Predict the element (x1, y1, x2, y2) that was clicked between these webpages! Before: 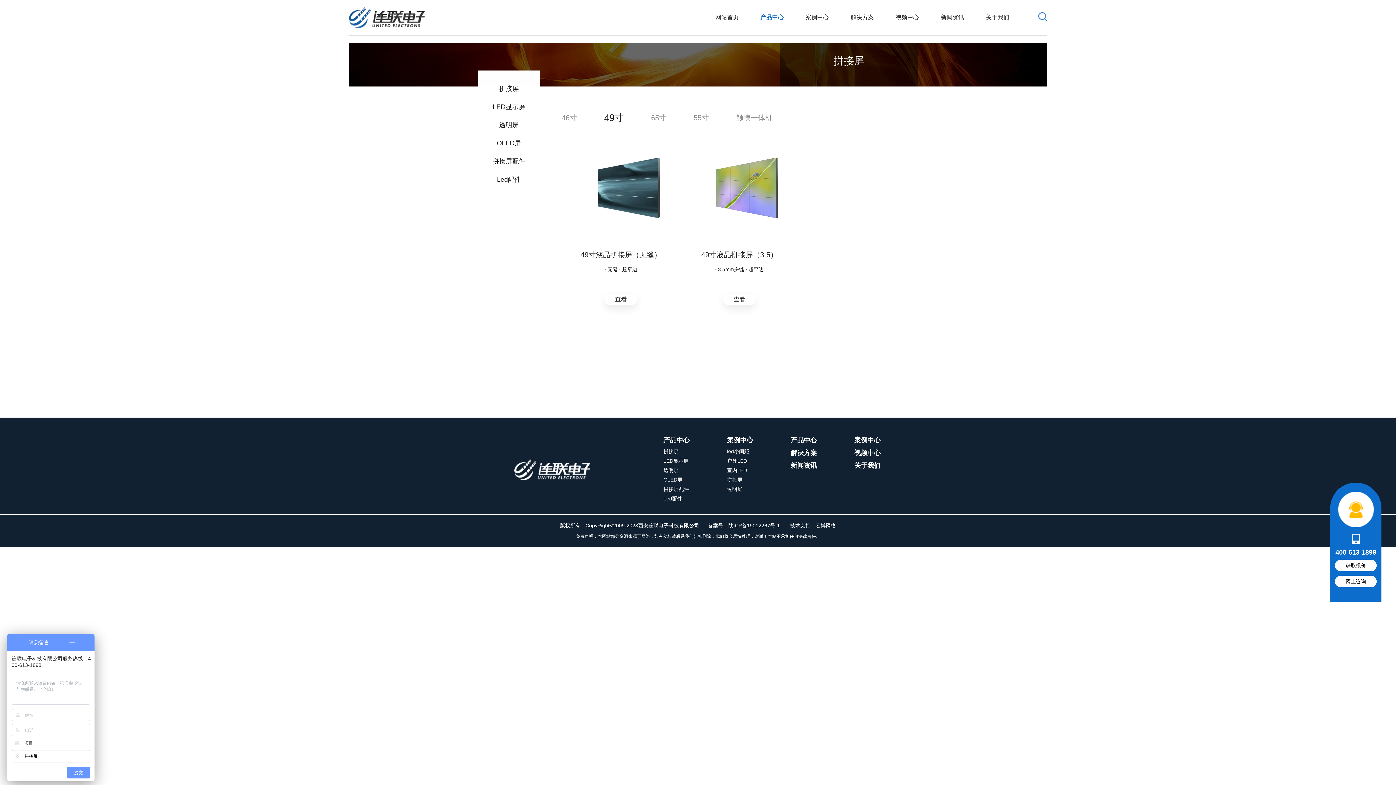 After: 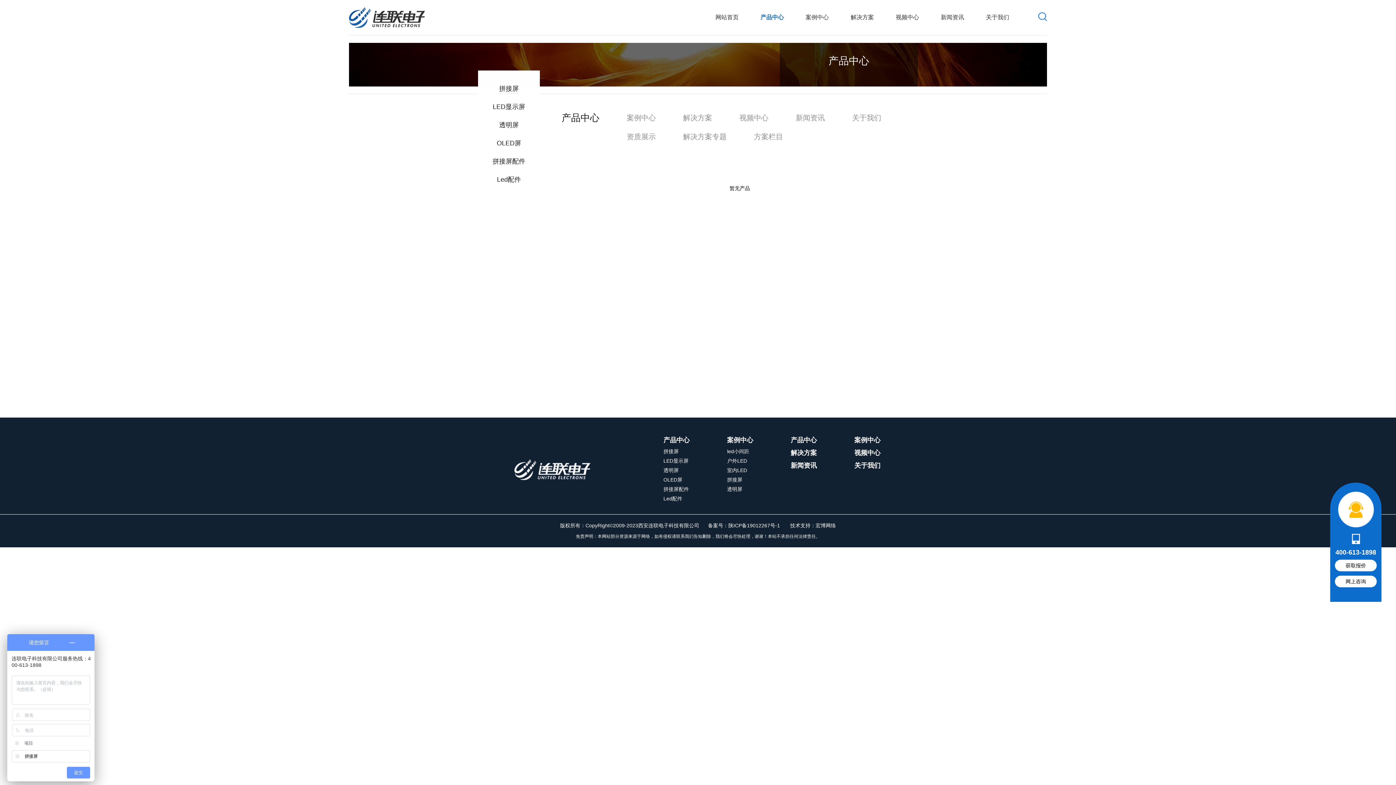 Action: bbox: (663, 477, 682, 482) label: OLED屏